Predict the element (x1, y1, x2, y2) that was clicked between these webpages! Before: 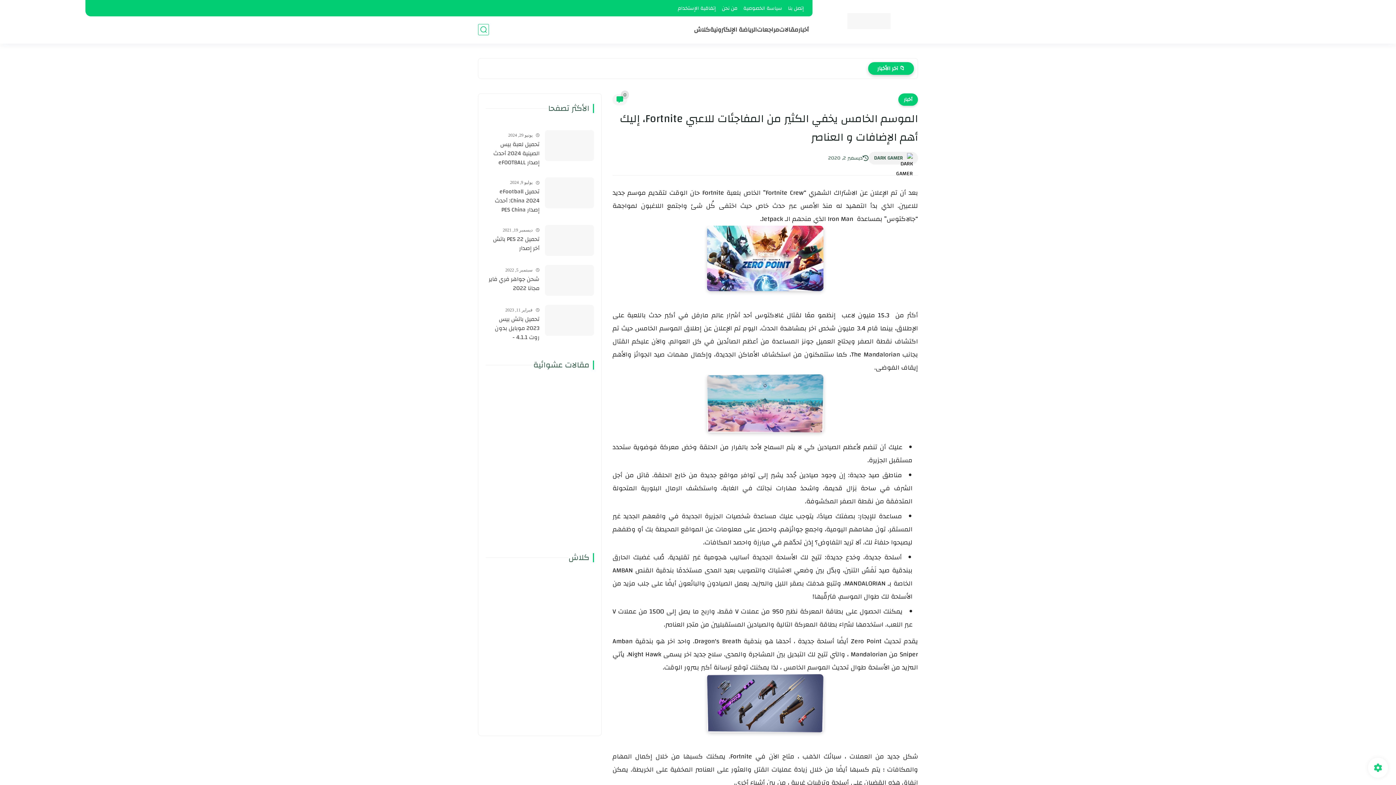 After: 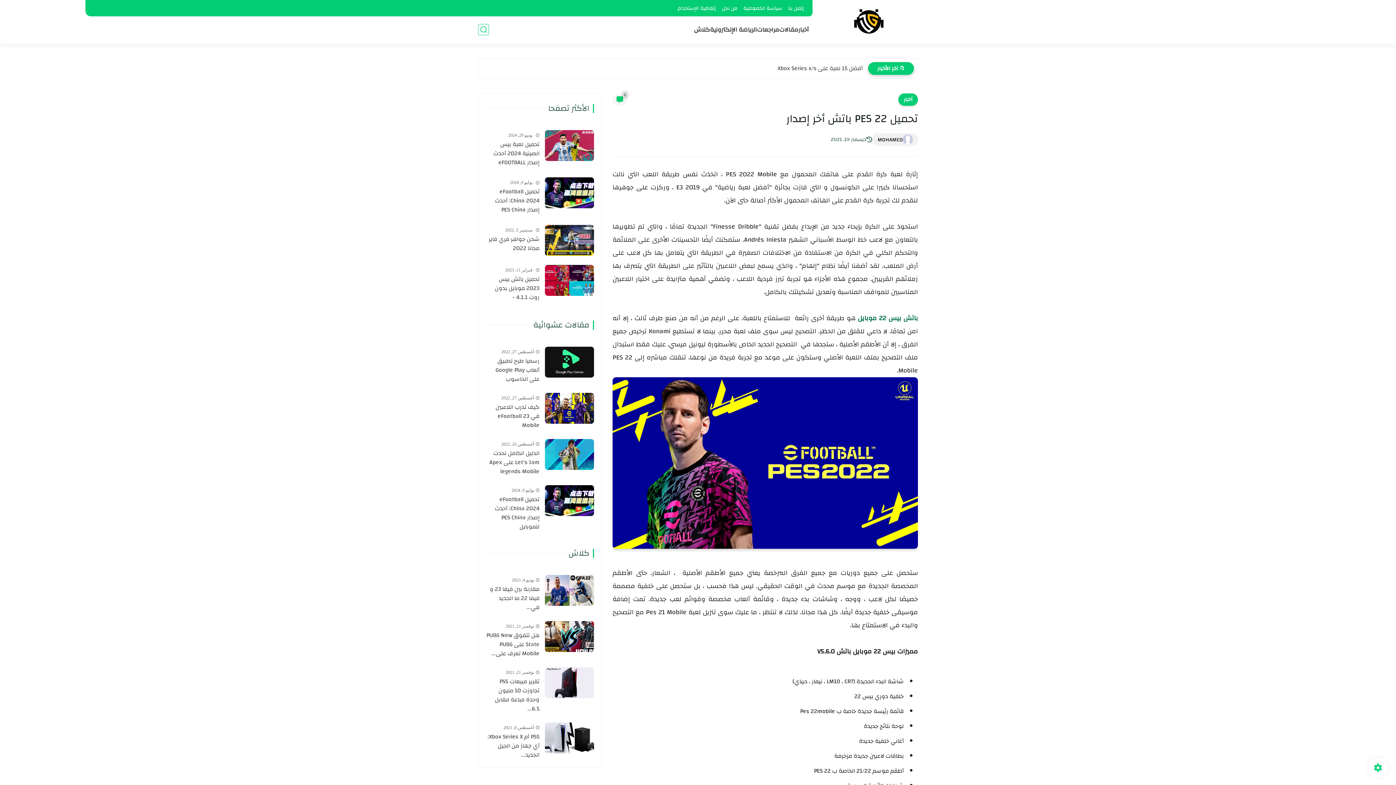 Action: bbox: (485, 234, 539, 253) label: تحميل PES 22 باتش أخر إصدار